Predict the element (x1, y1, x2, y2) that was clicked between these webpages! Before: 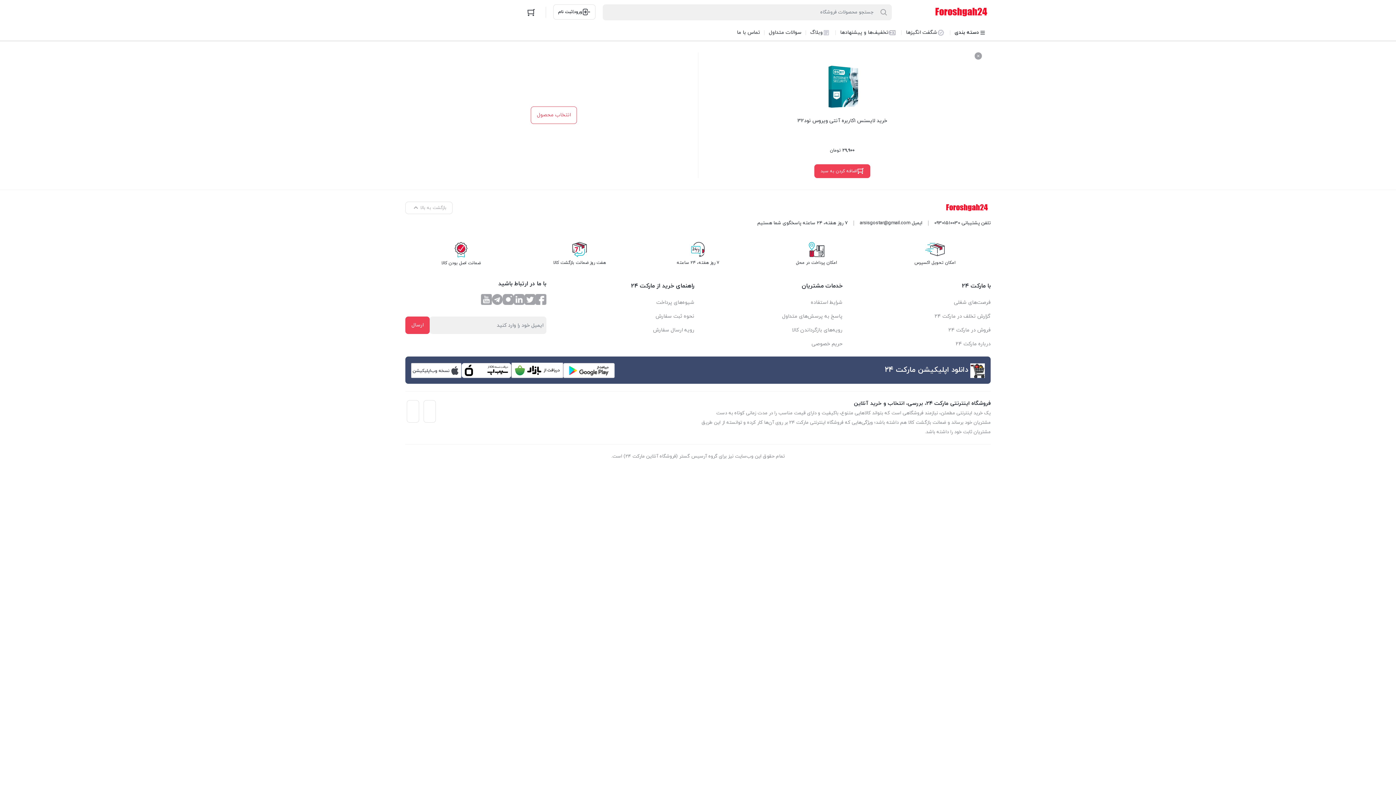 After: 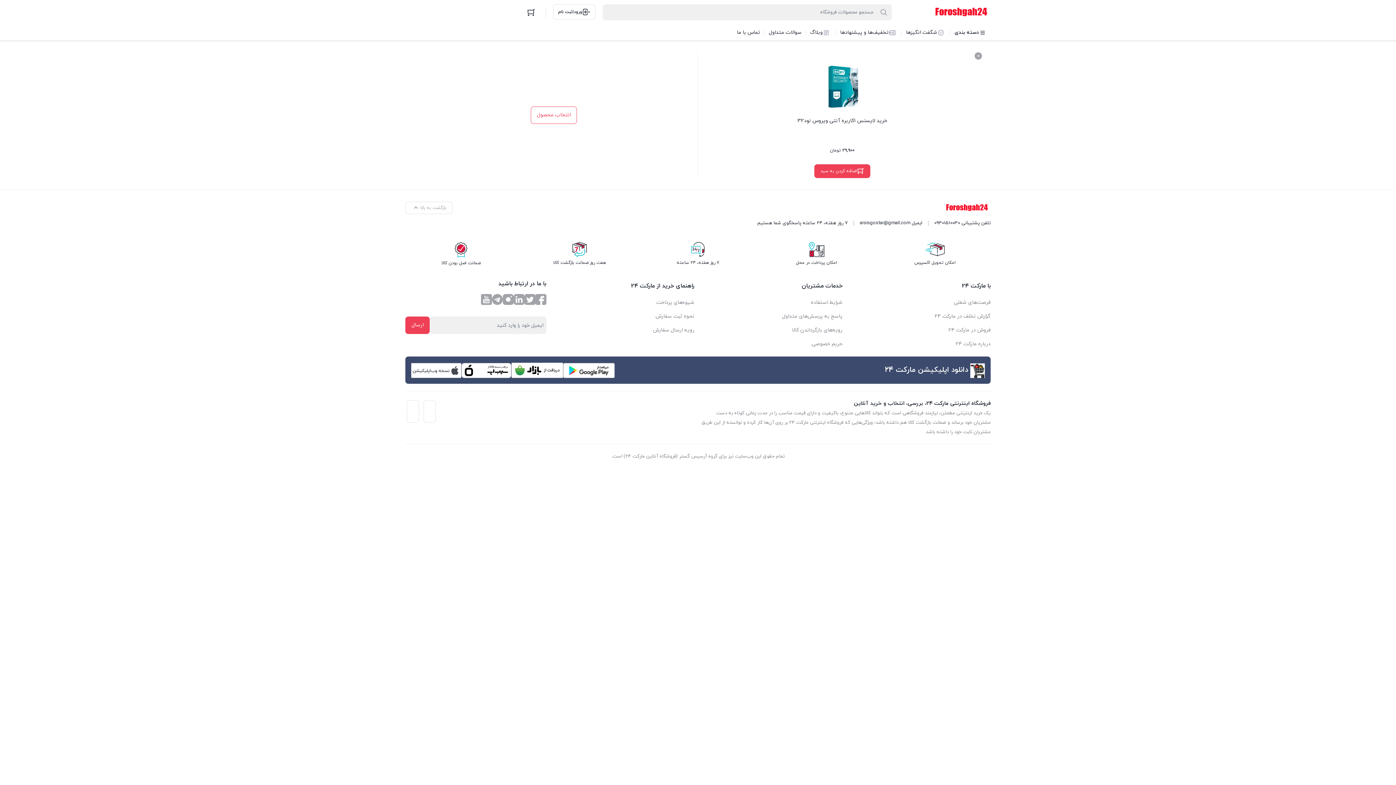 Action: label: فرصت‌های شغلی bbox: (850, 297, 990, 308)